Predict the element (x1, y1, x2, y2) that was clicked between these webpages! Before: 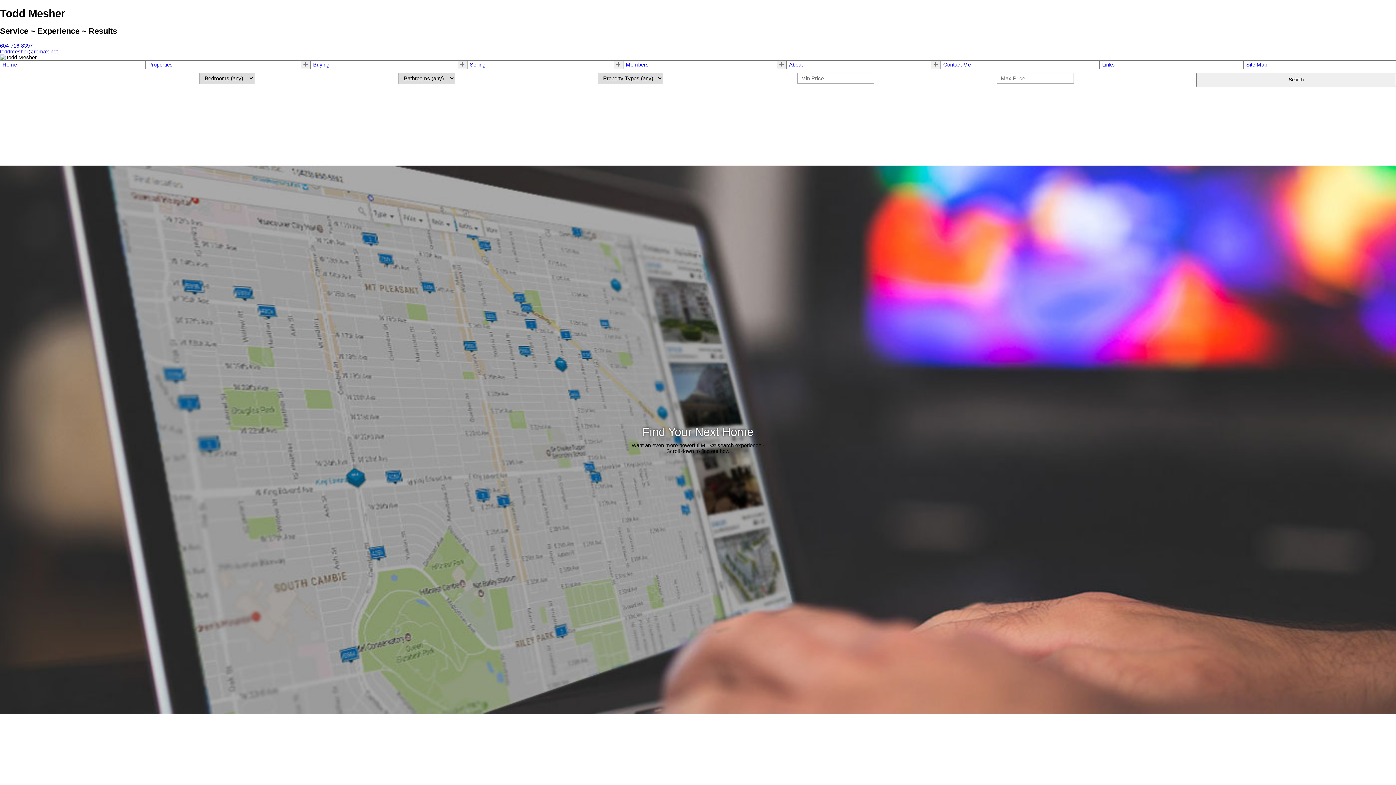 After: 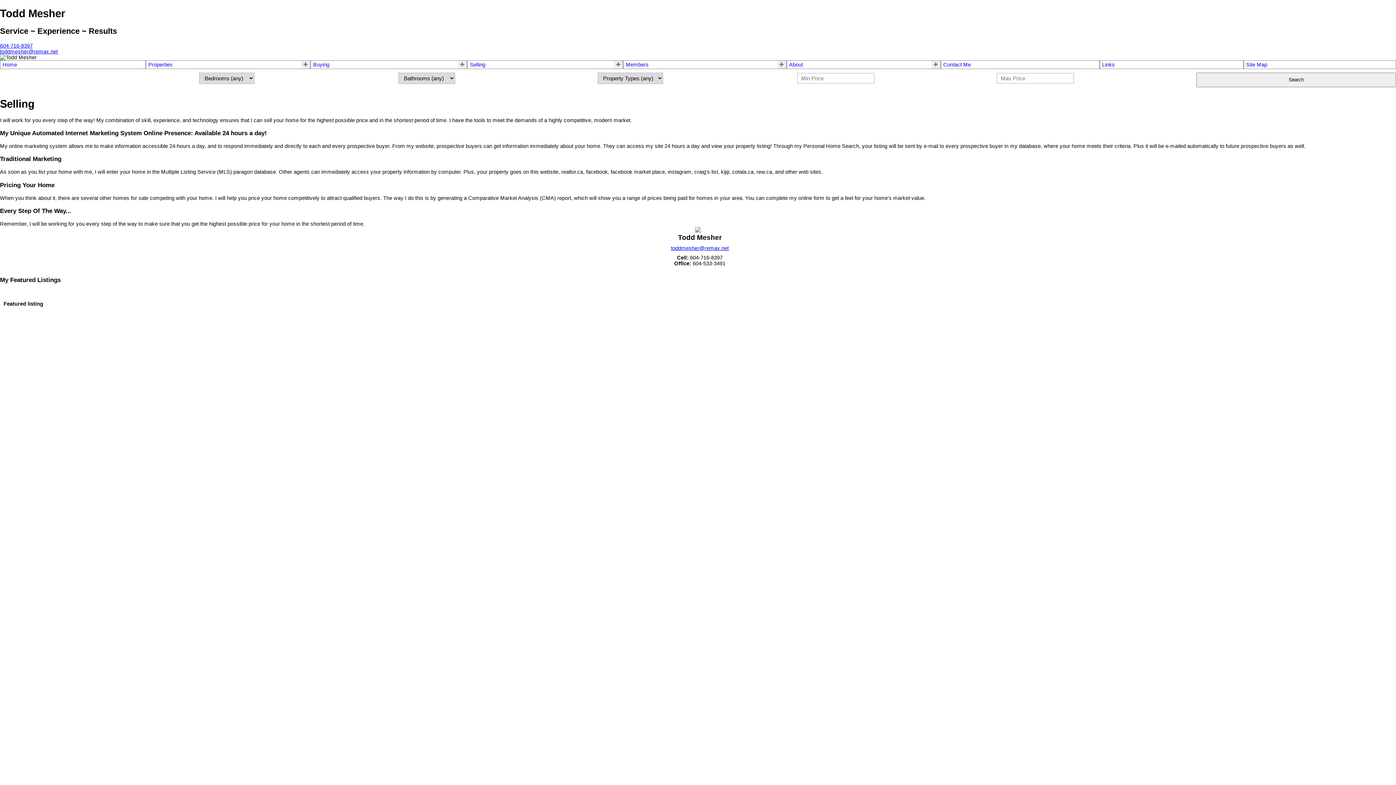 Action: label: Selling bbox: (469, 61, 485, 67)